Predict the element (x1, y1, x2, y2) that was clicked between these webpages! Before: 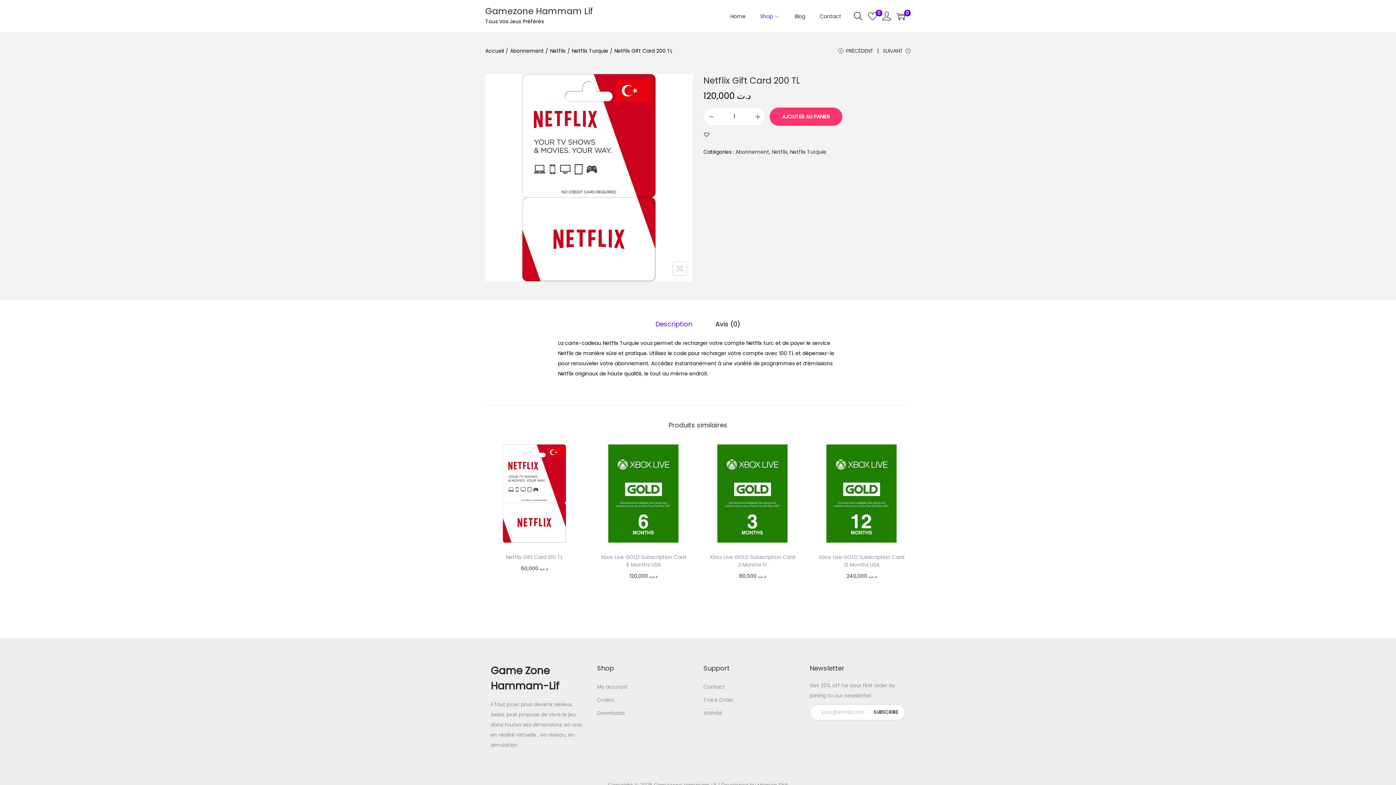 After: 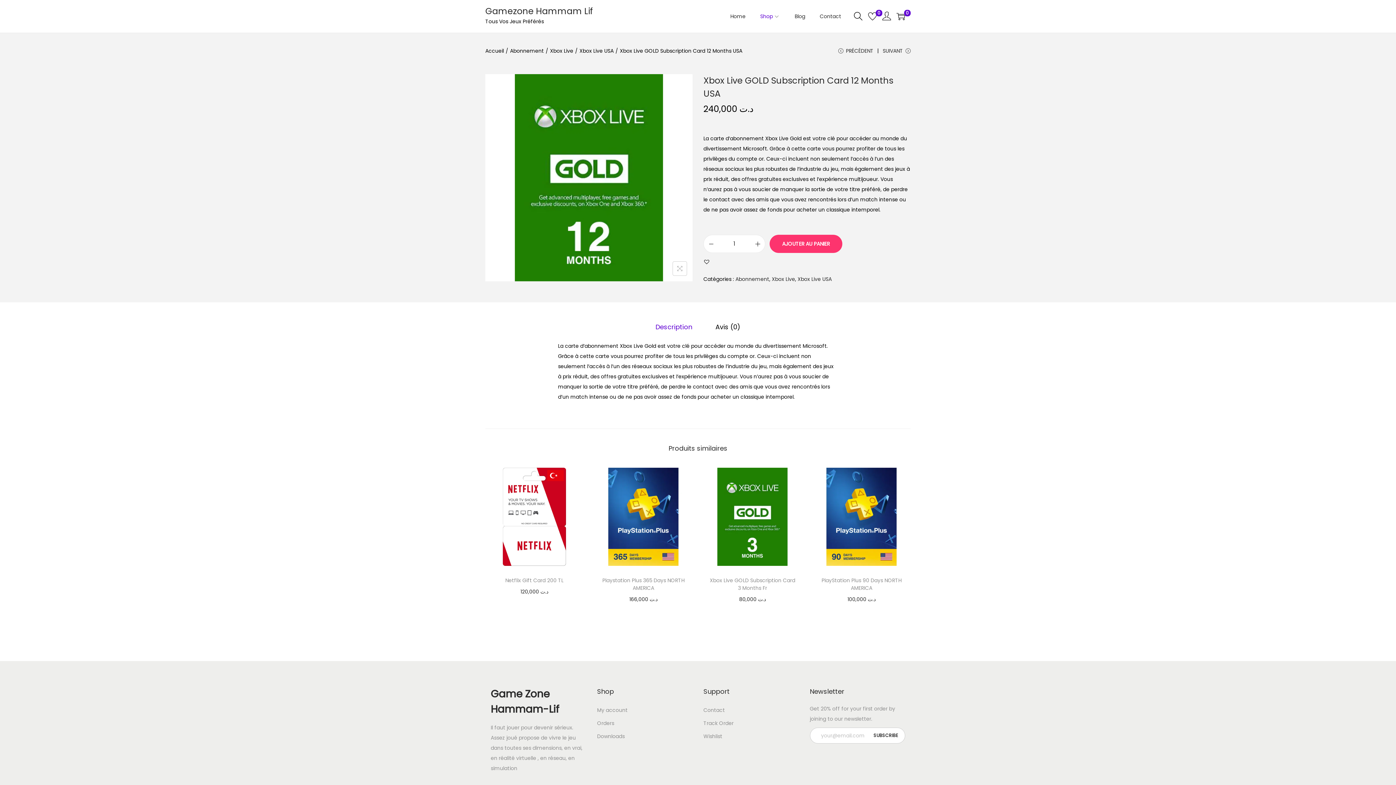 Action: bbox: (812, 444, 910, 542)